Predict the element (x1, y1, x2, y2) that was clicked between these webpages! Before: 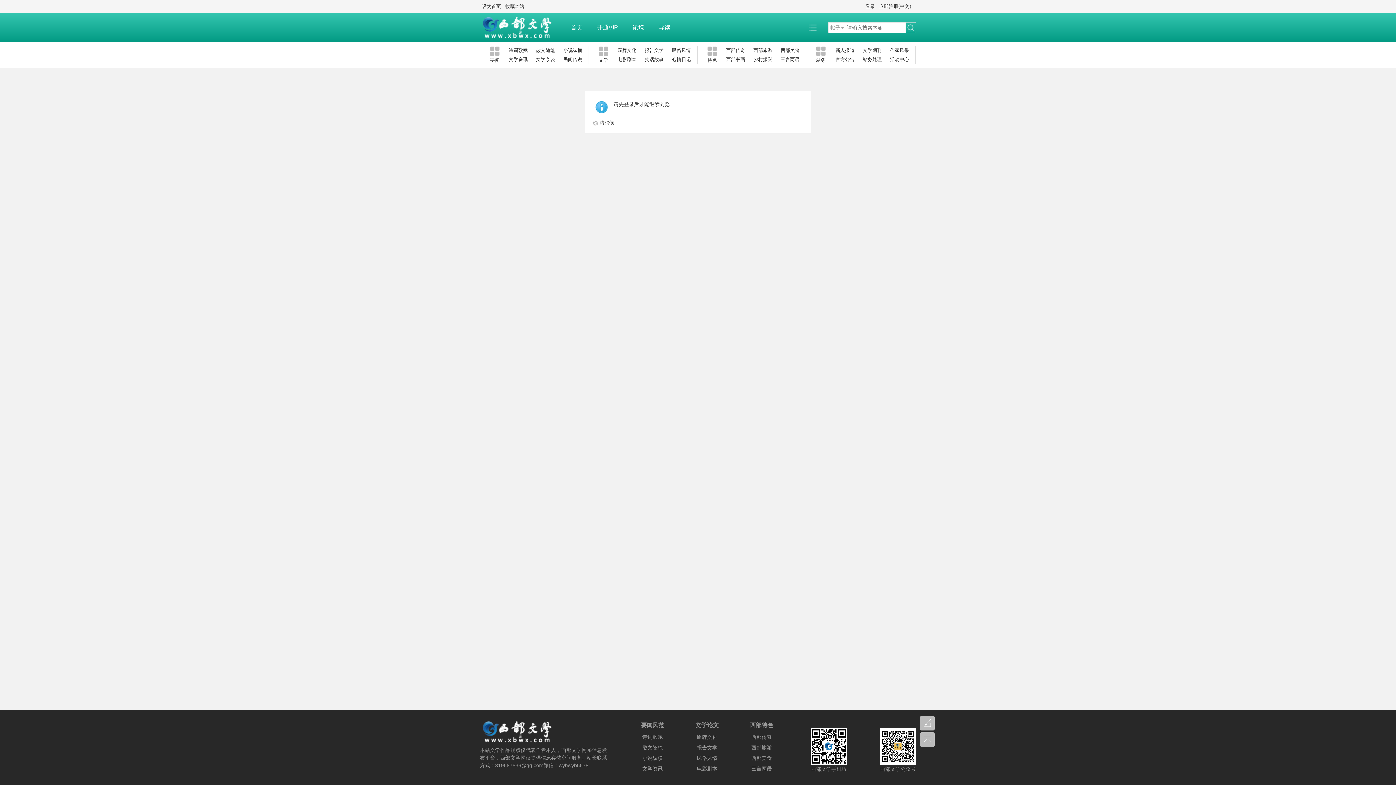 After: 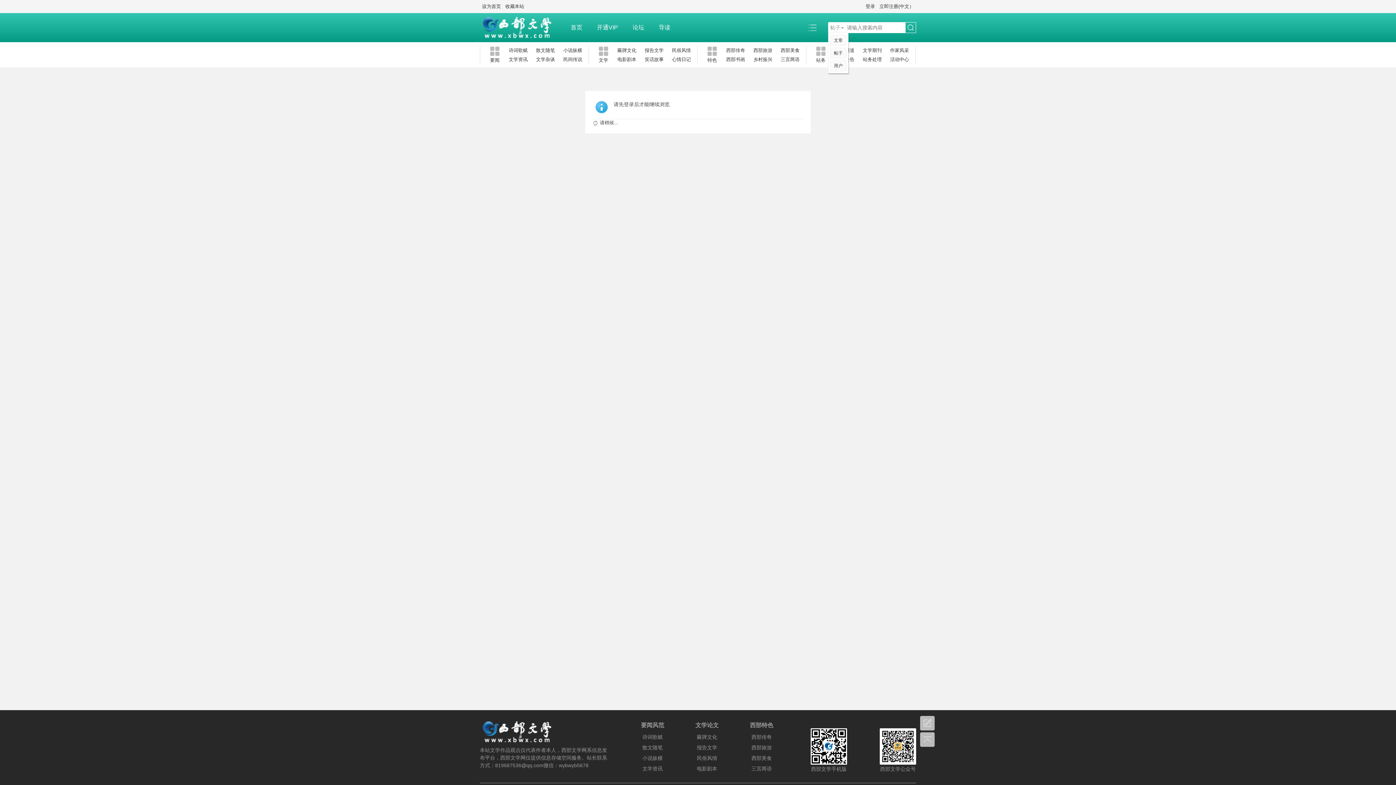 Action: label: 帖子 bbox: (828, 22, 846, 32)